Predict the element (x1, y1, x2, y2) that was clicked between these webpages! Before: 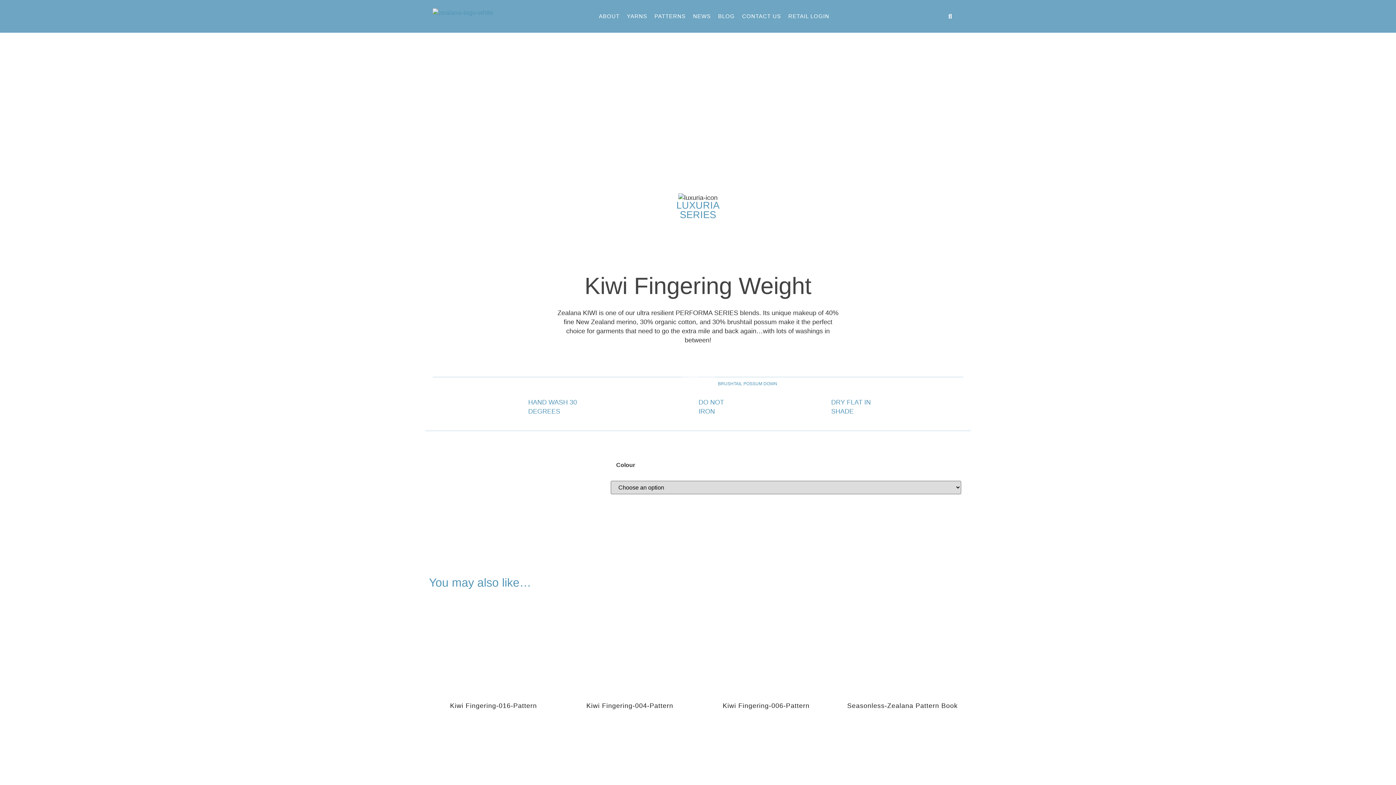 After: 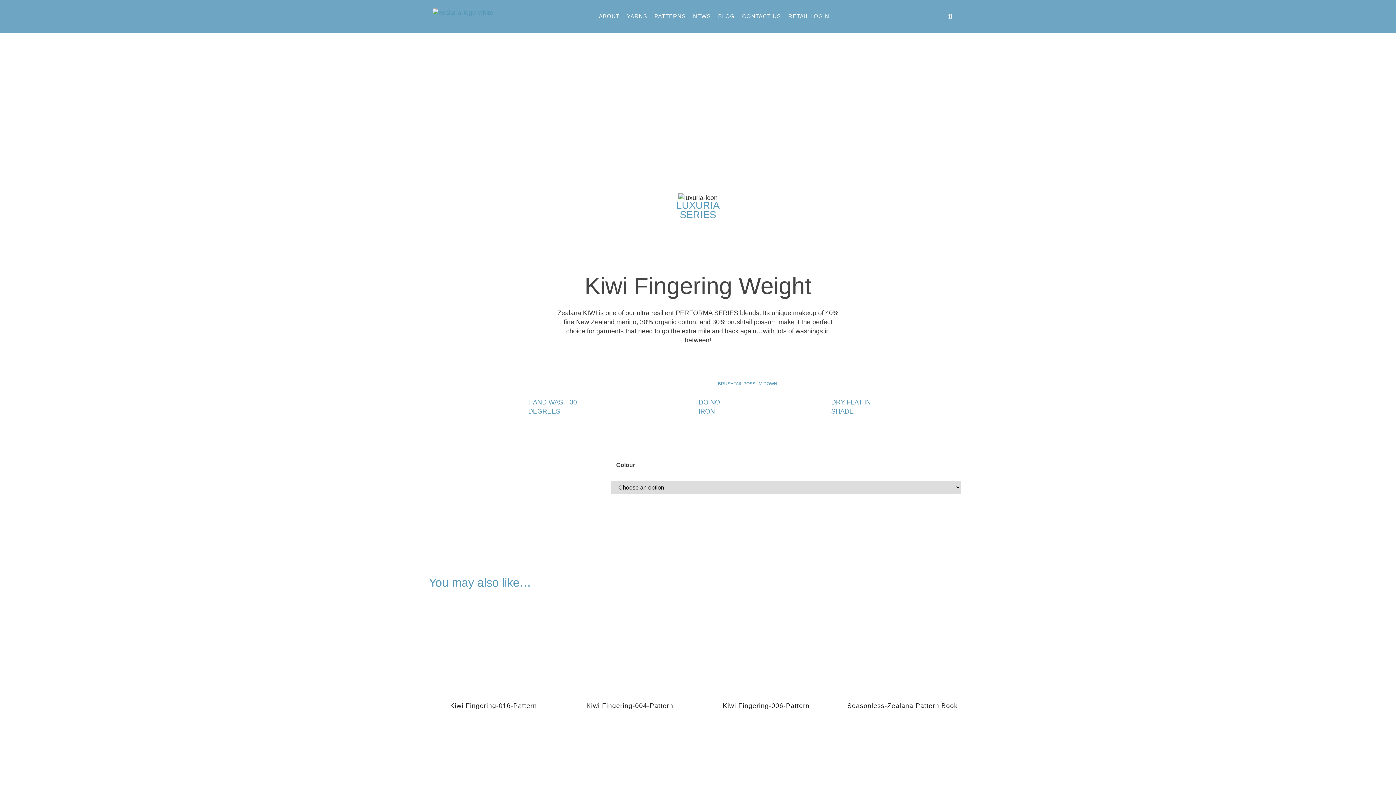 Action: bbox: (429, 595, 558, 692)